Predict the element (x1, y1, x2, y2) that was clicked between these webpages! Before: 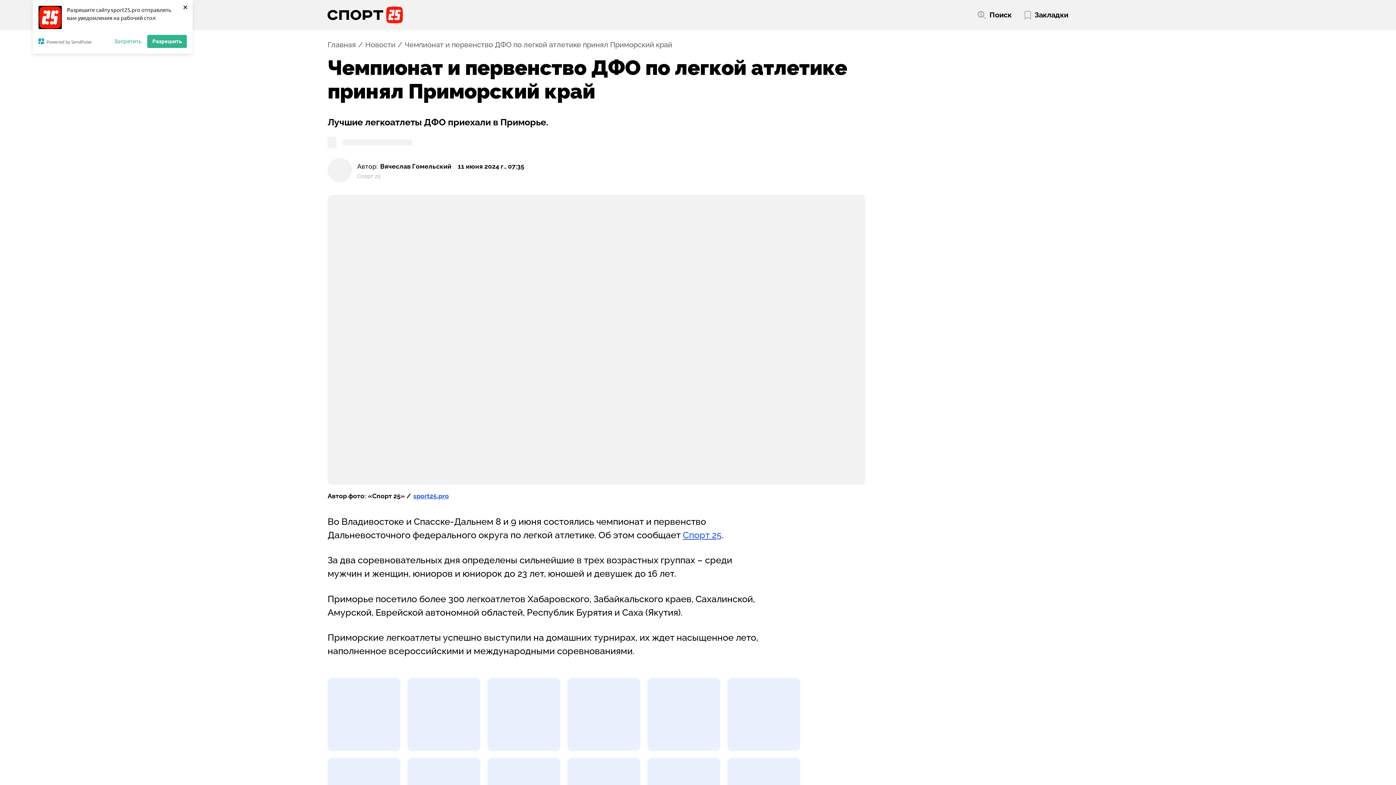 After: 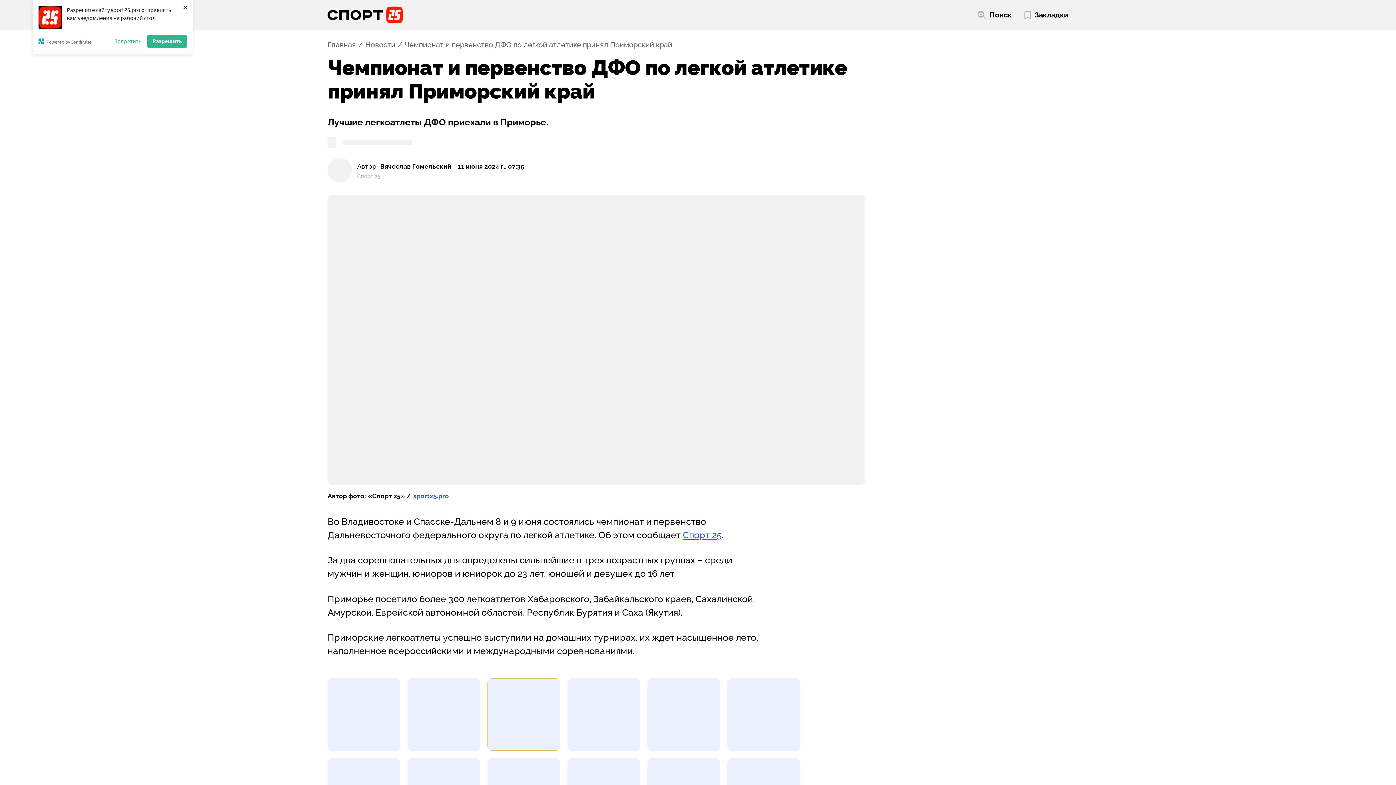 Action: label: Развернуть изображение bbox: (487, 678, 560, 751)